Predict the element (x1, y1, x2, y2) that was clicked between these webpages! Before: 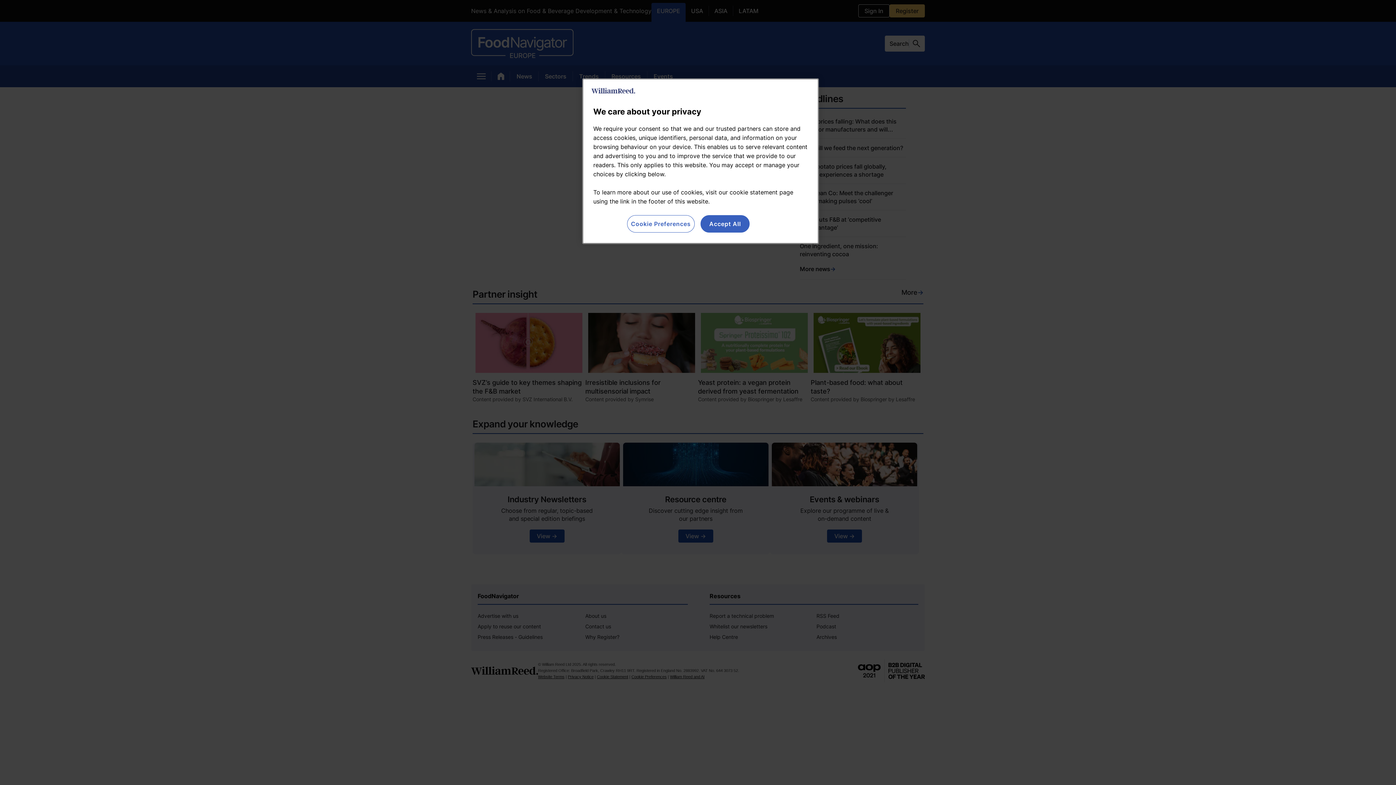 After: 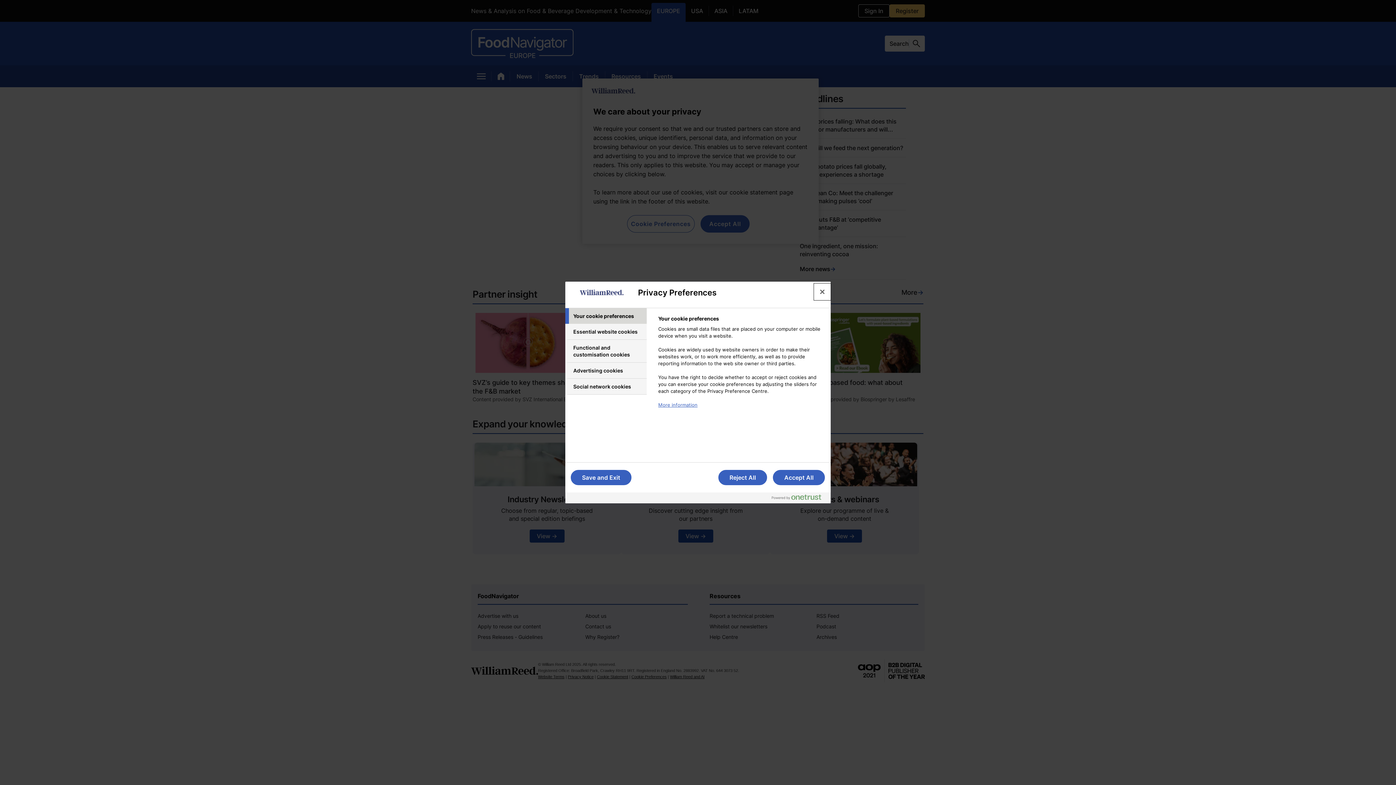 Action: label: Cookie Preferences bbox: (627, 215, 694, 232)